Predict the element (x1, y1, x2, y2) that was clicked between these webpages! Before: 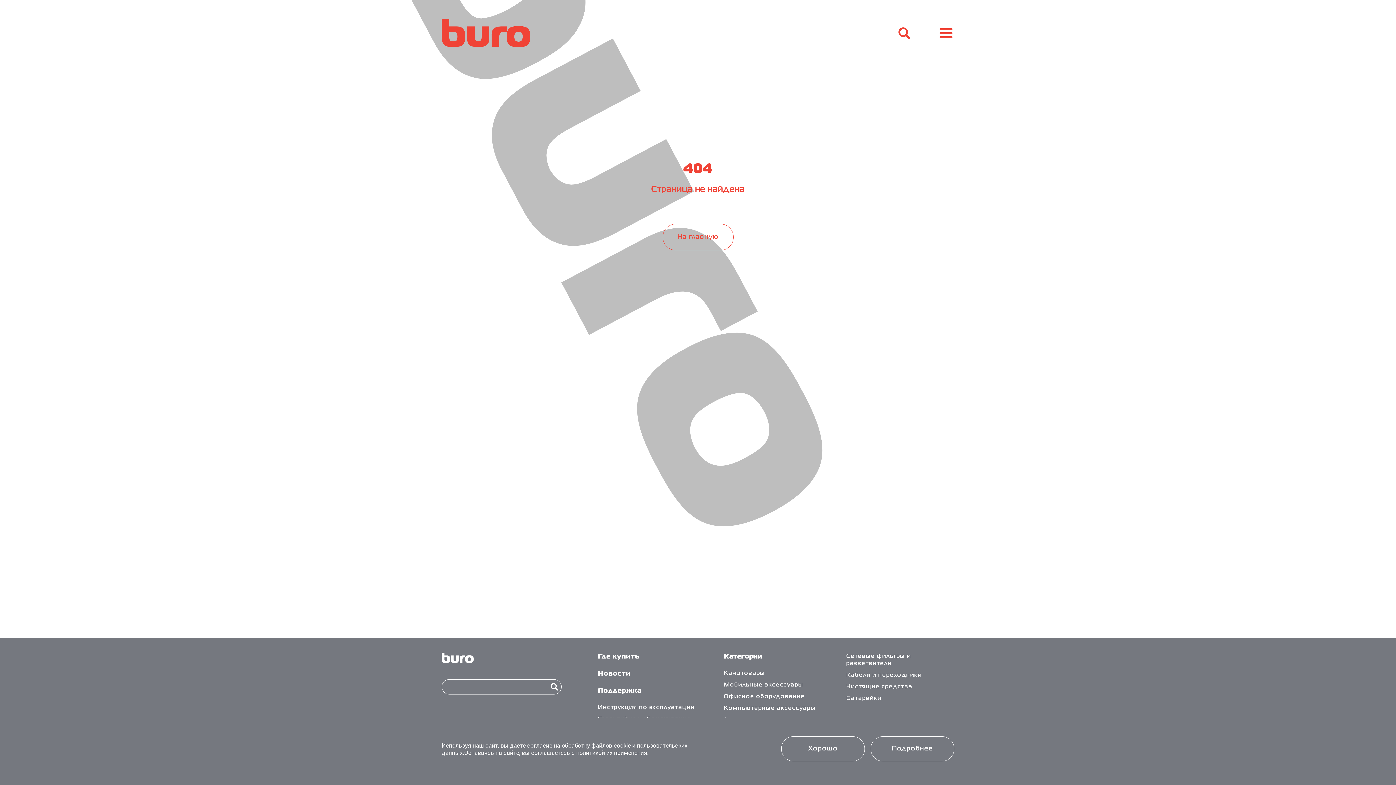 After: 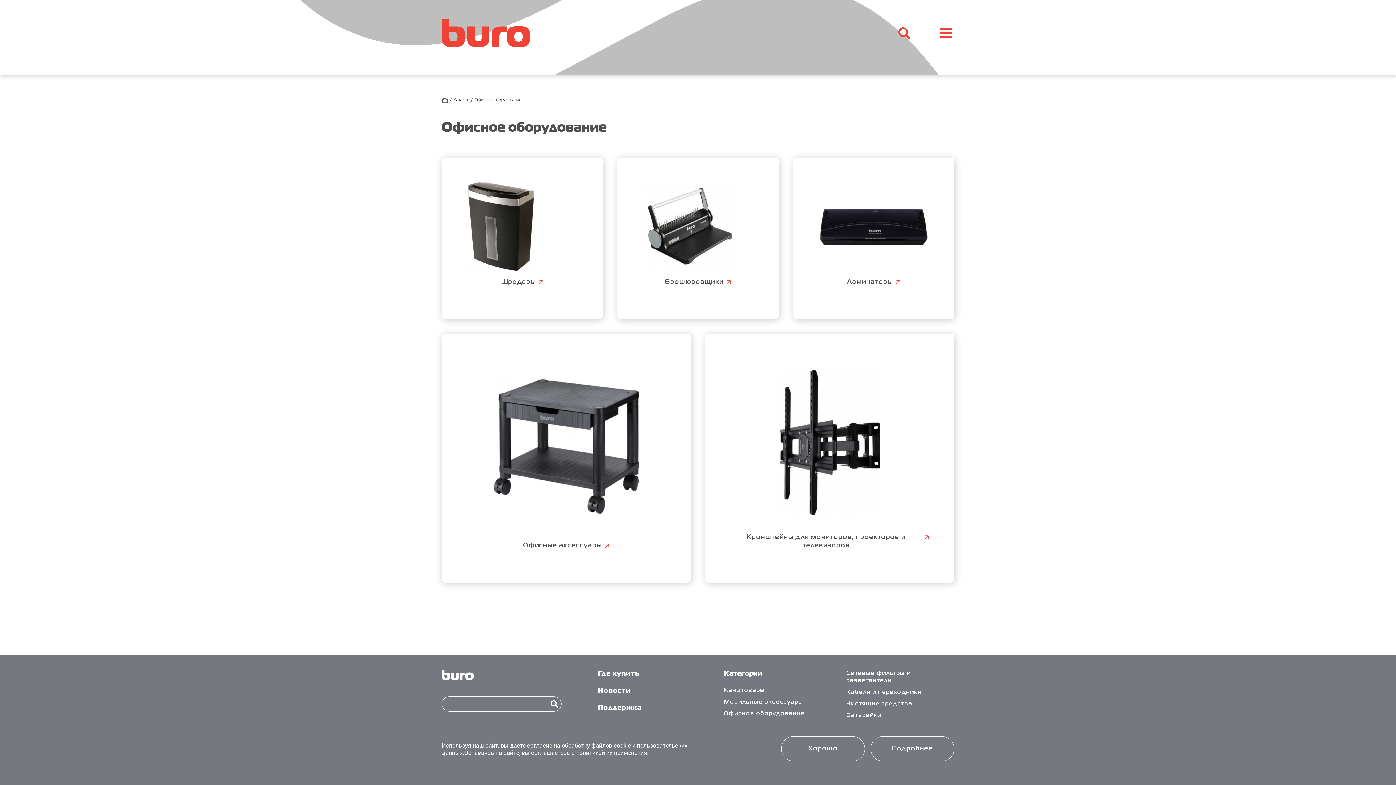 Action: label: Офисное оборудование bbox: (724, 693, 832, 700)